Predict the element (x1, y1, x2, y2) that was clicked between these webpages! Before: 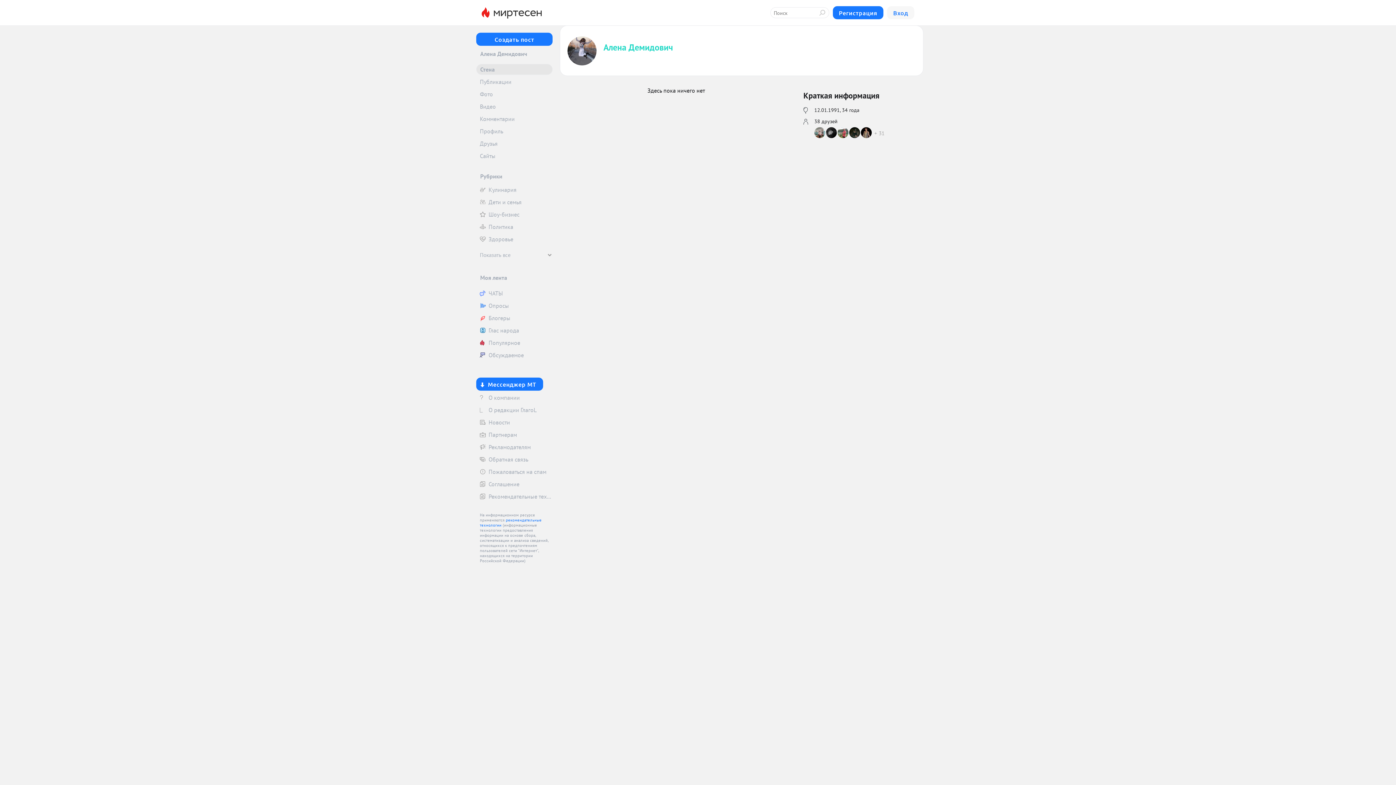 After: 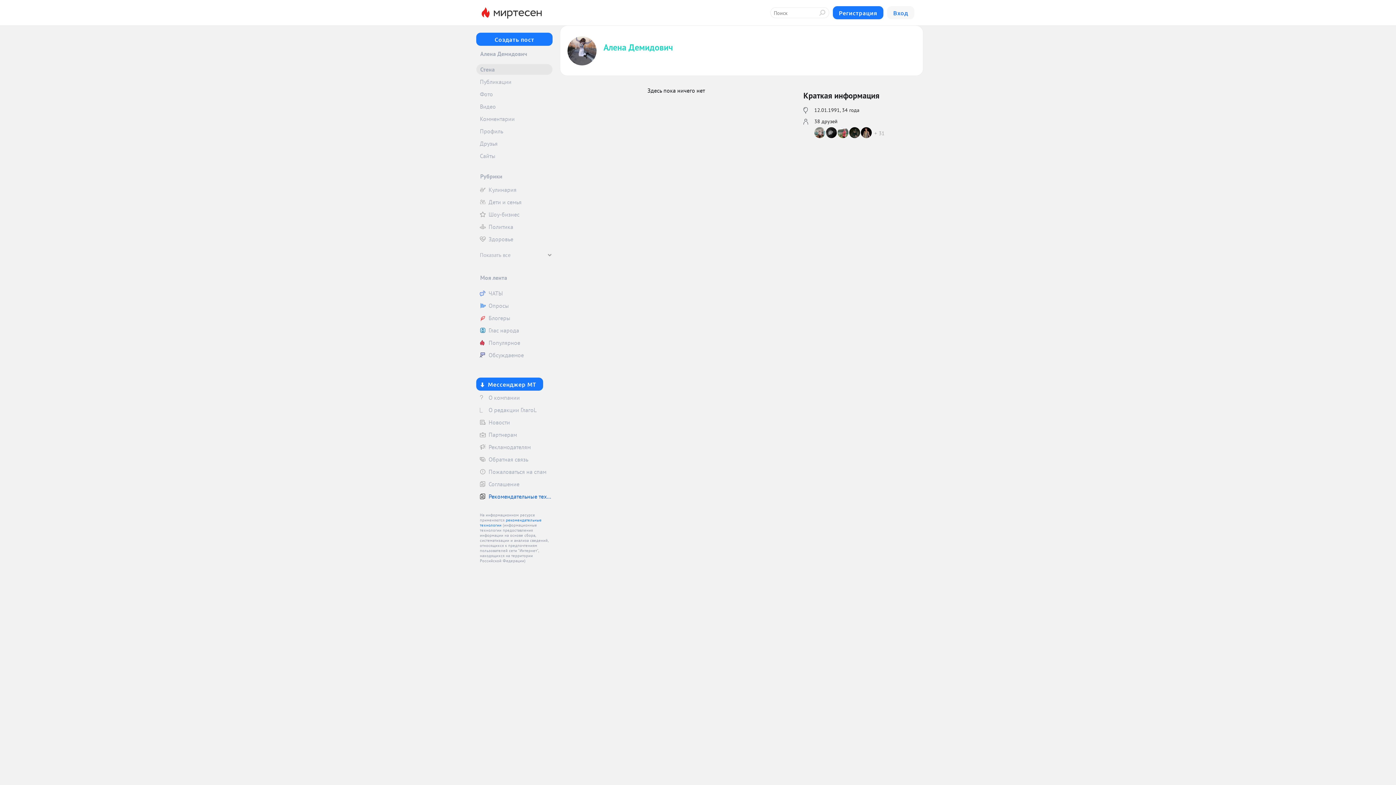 Action: label: Рекомендательные технологии bbox: (476, 491, 552, 502)